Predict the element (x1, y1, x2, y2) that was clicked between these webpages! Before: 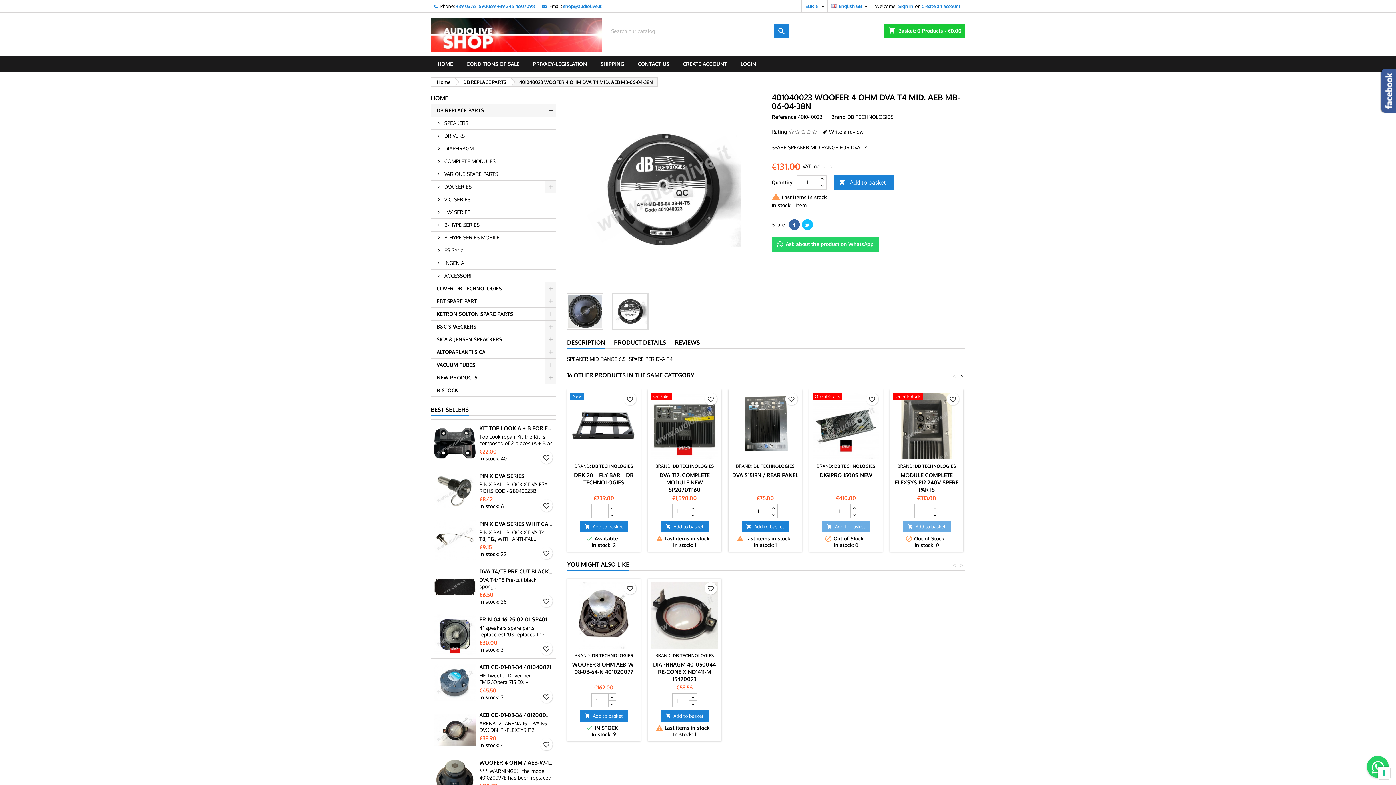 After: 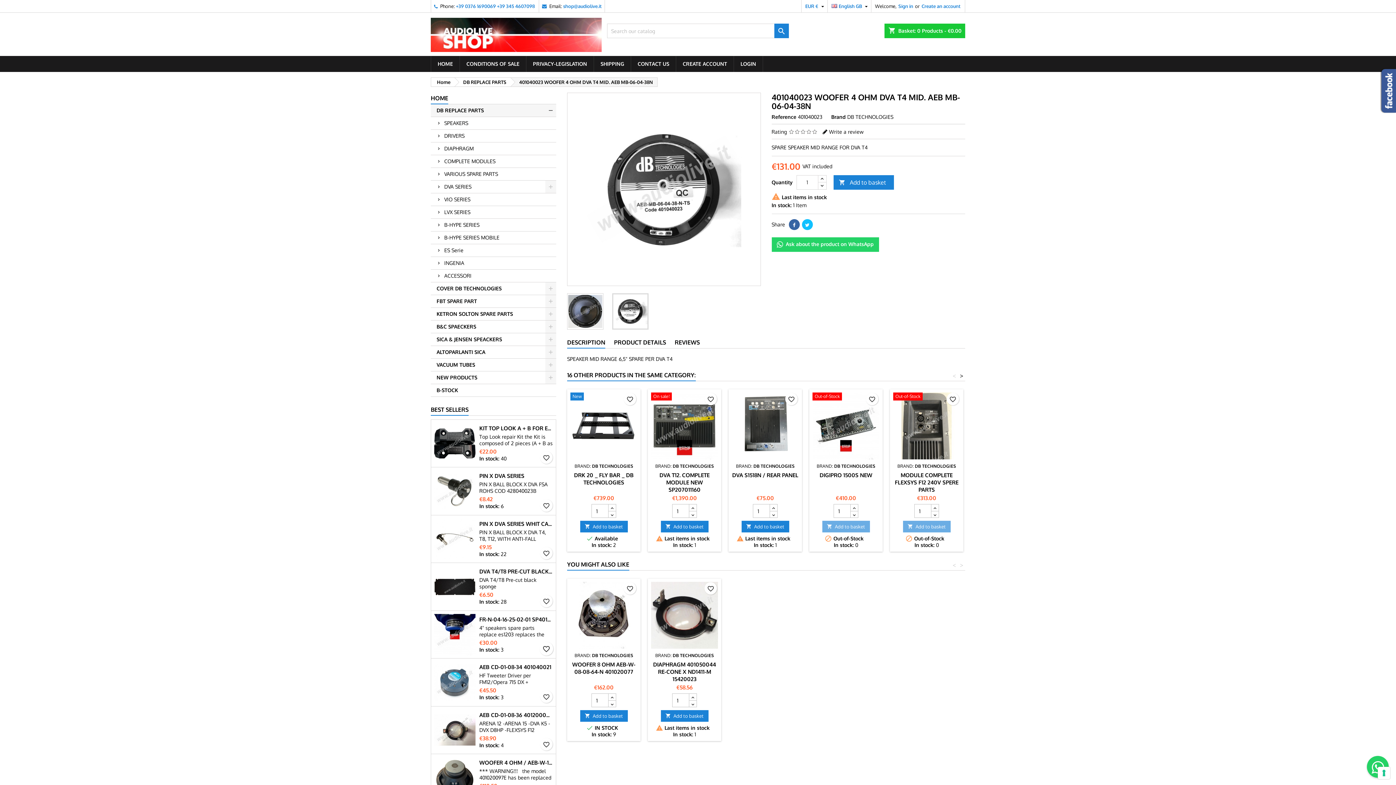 Action: bbox: (540, 642, 552, 655) label: favorite_border